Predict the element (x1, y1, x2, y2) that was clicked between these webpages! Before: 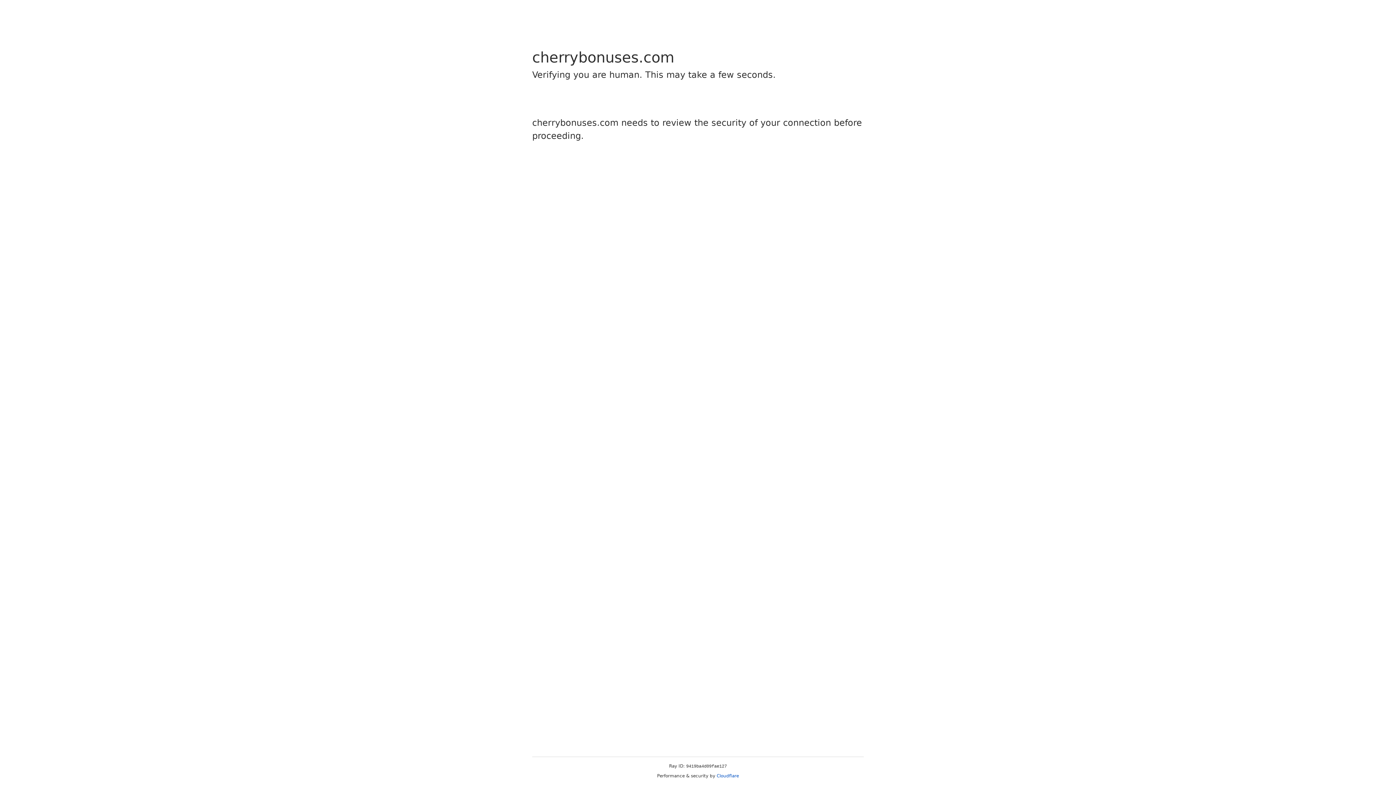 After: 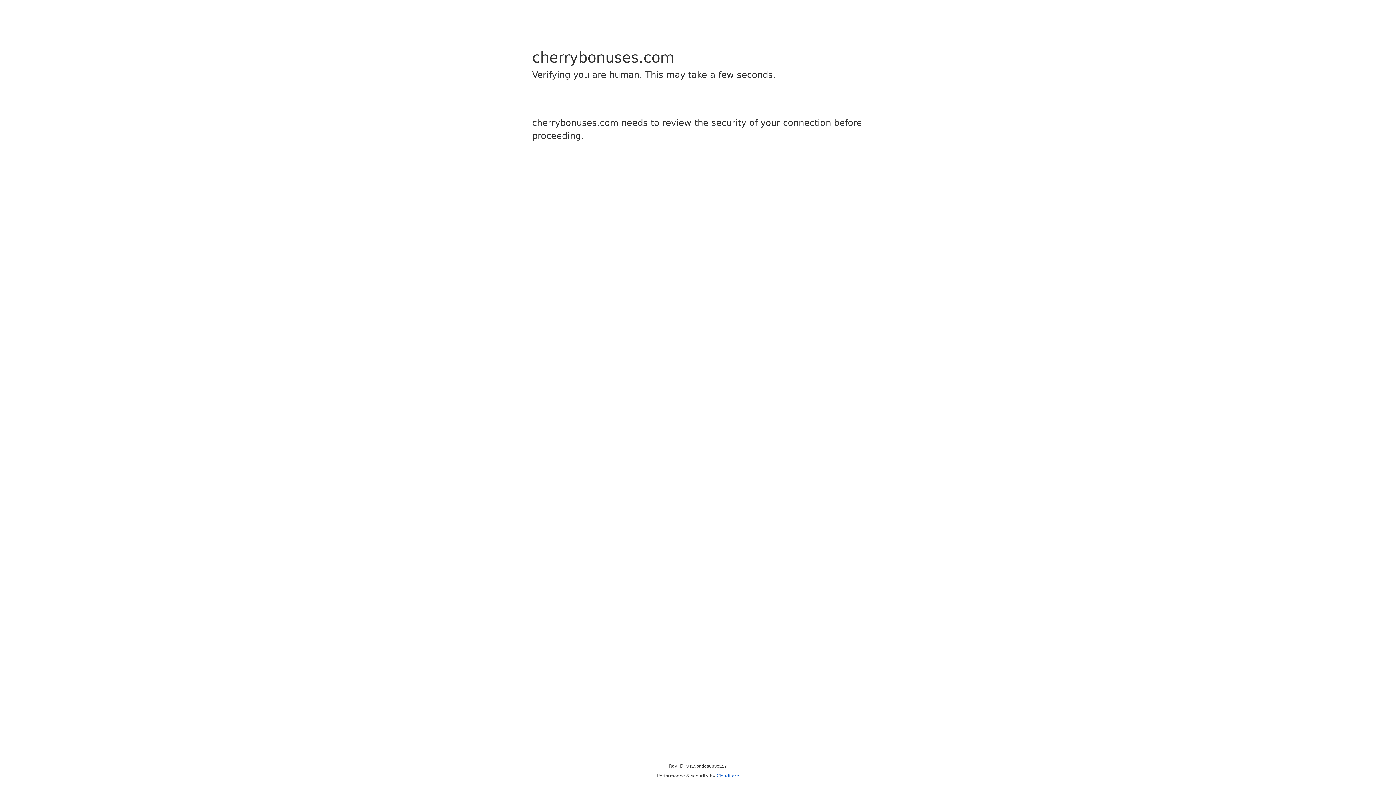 Action: bbox: (716, 773, 739, 778) label: Cloudflare